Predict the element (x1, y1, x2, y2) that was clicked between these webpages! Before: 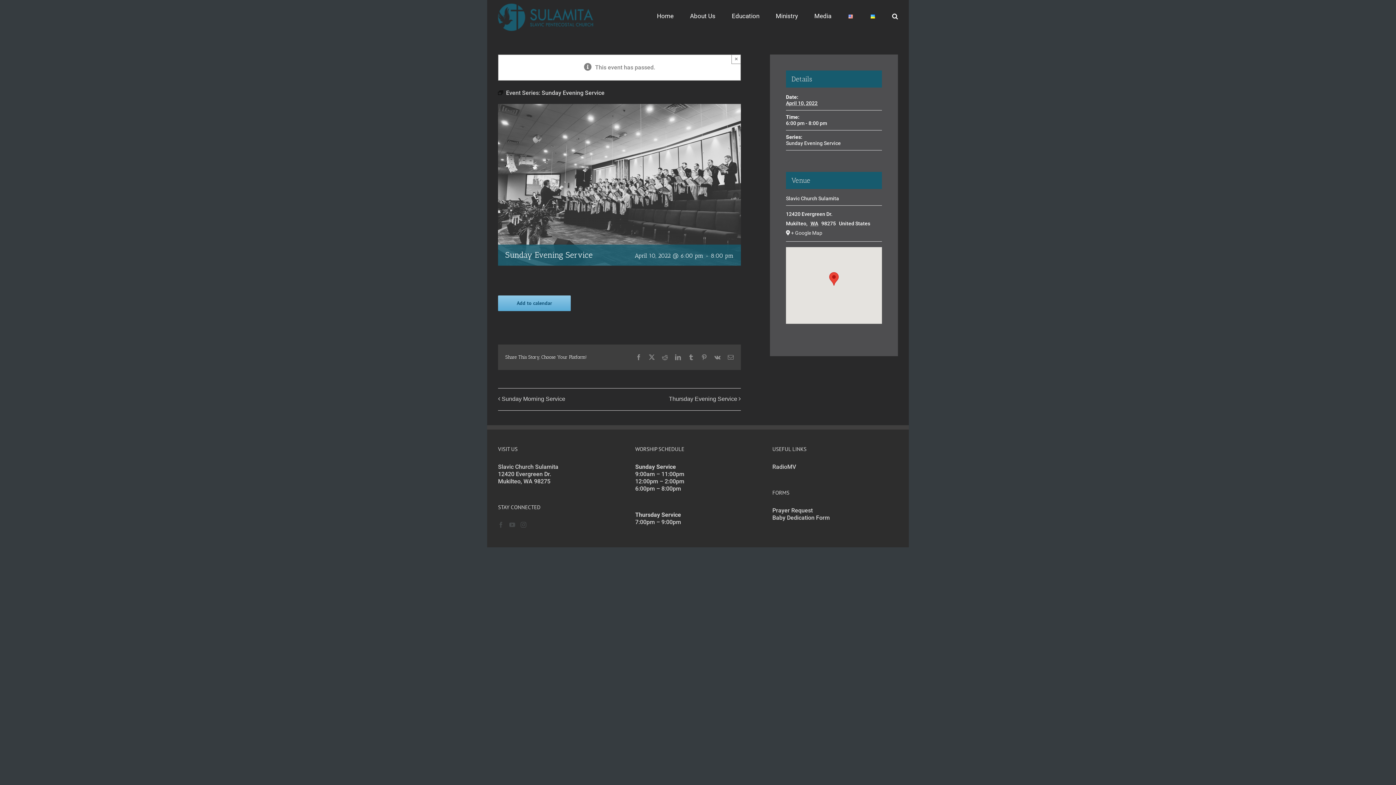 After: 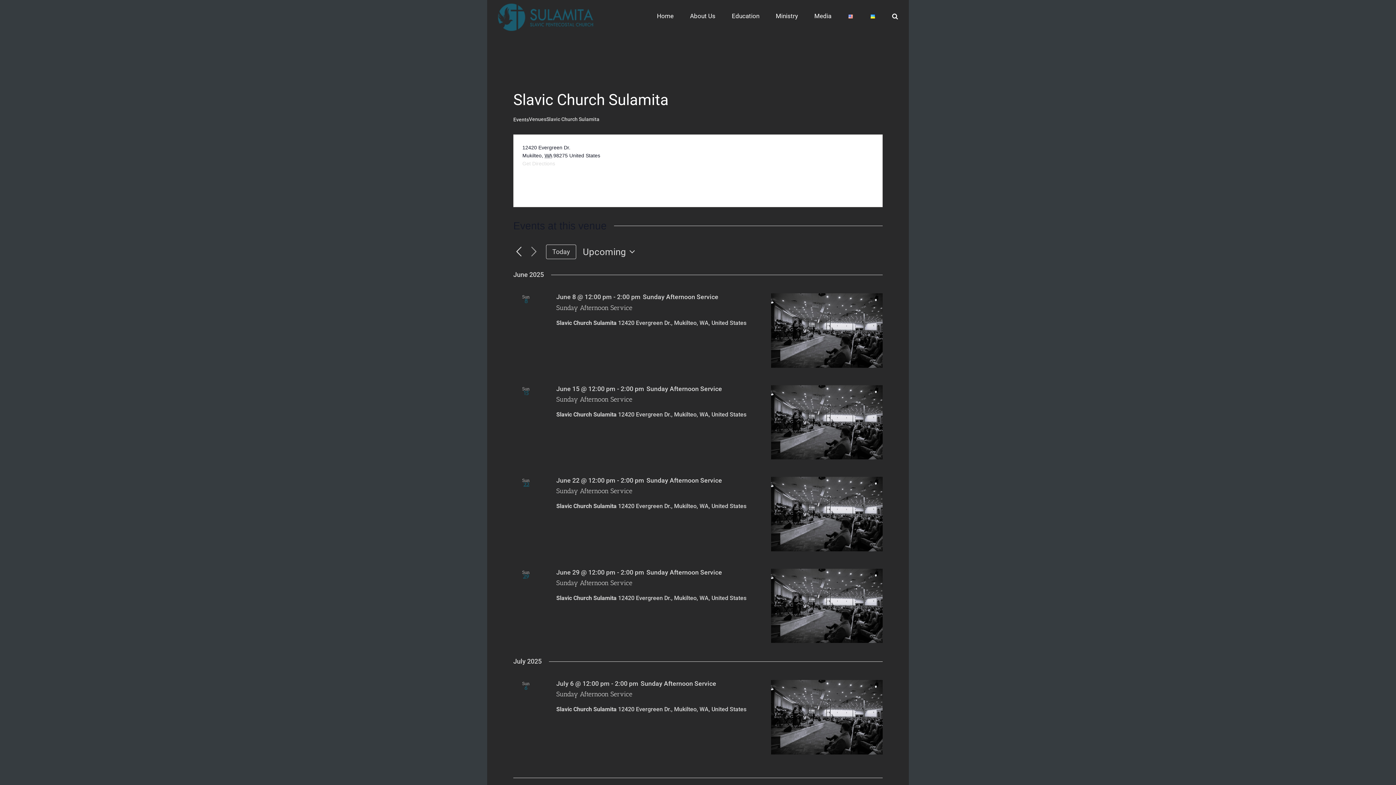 Action: bbox: (786, 195, 839, 201) label: Slavic Church Sulamita